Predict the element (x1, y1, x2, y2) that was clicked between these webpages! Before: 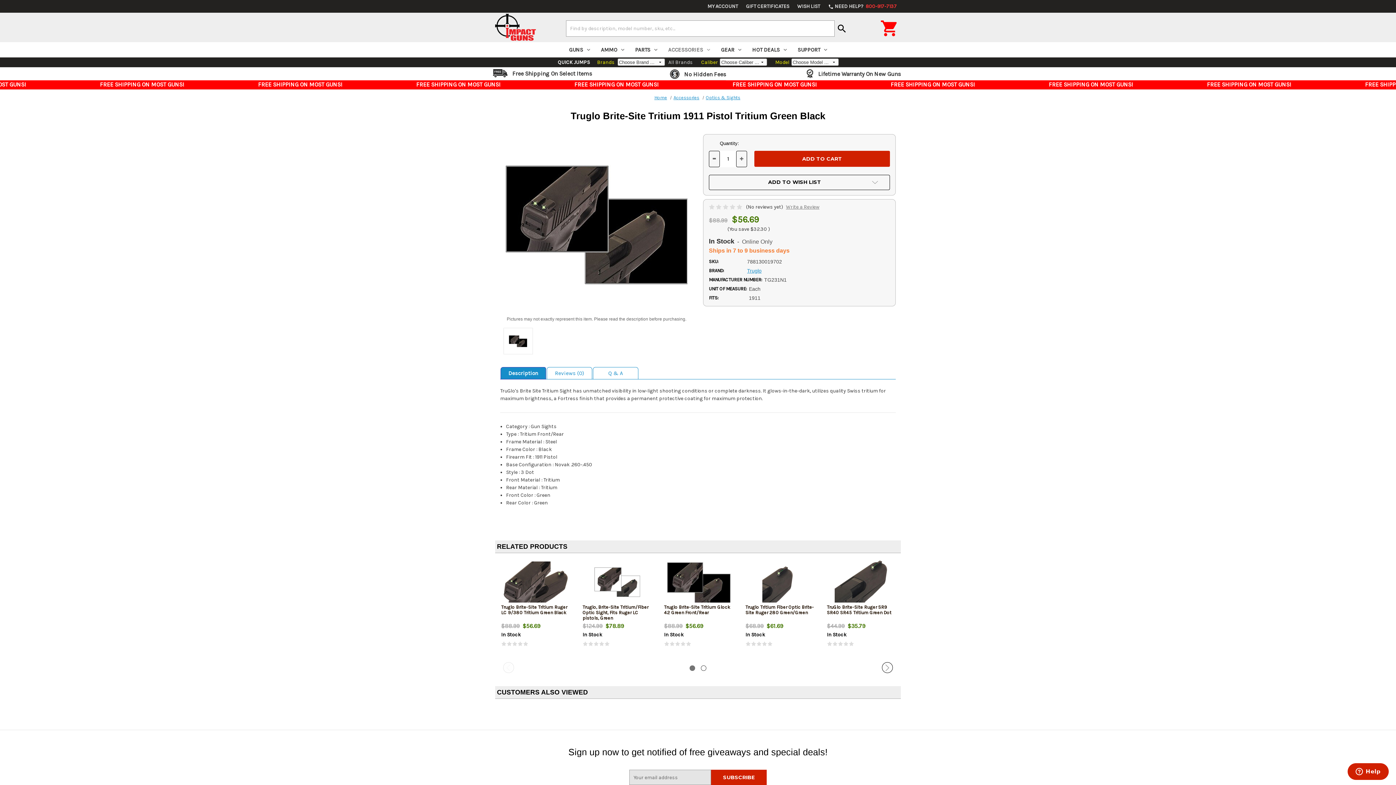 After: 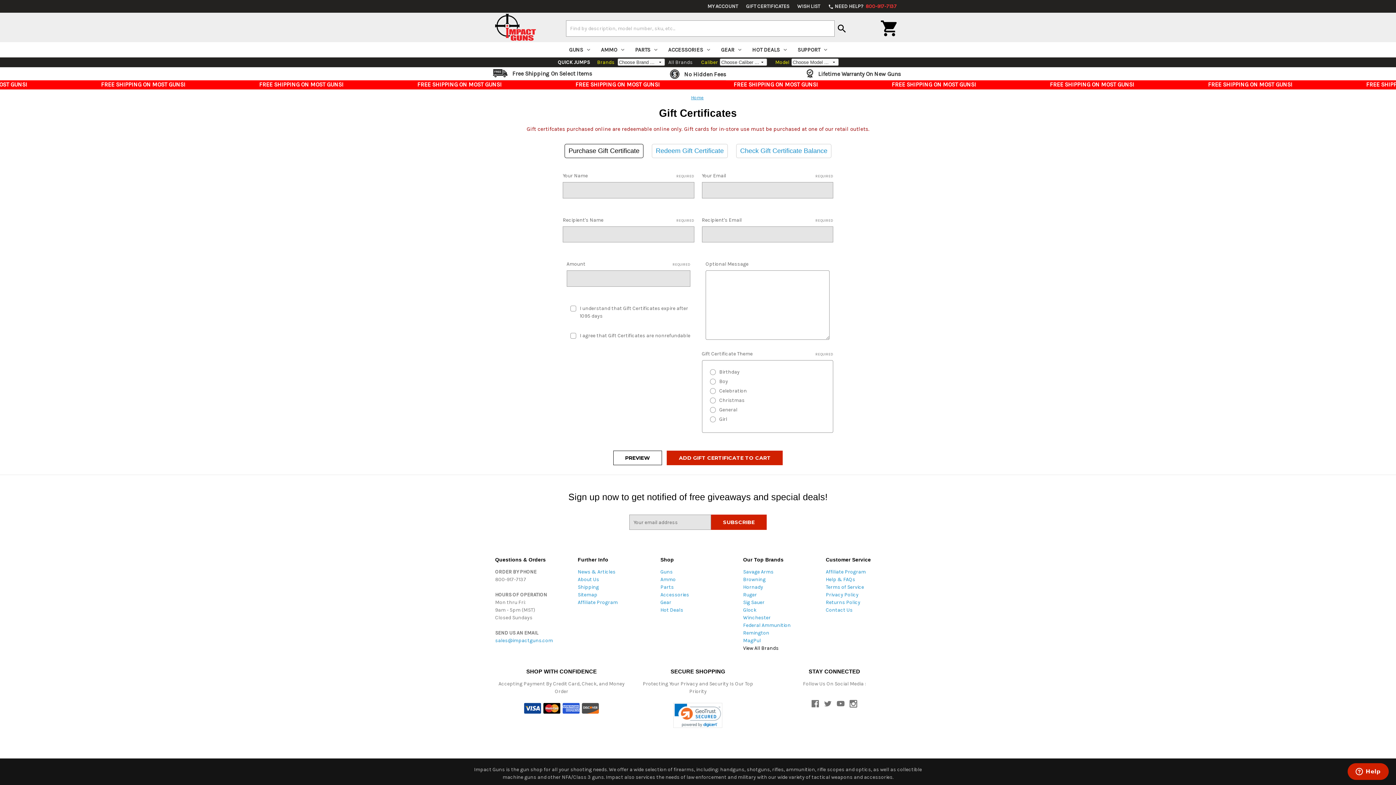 Action: bbox: (742, 0, 793, 12) label: GIFT CERTIFICATES